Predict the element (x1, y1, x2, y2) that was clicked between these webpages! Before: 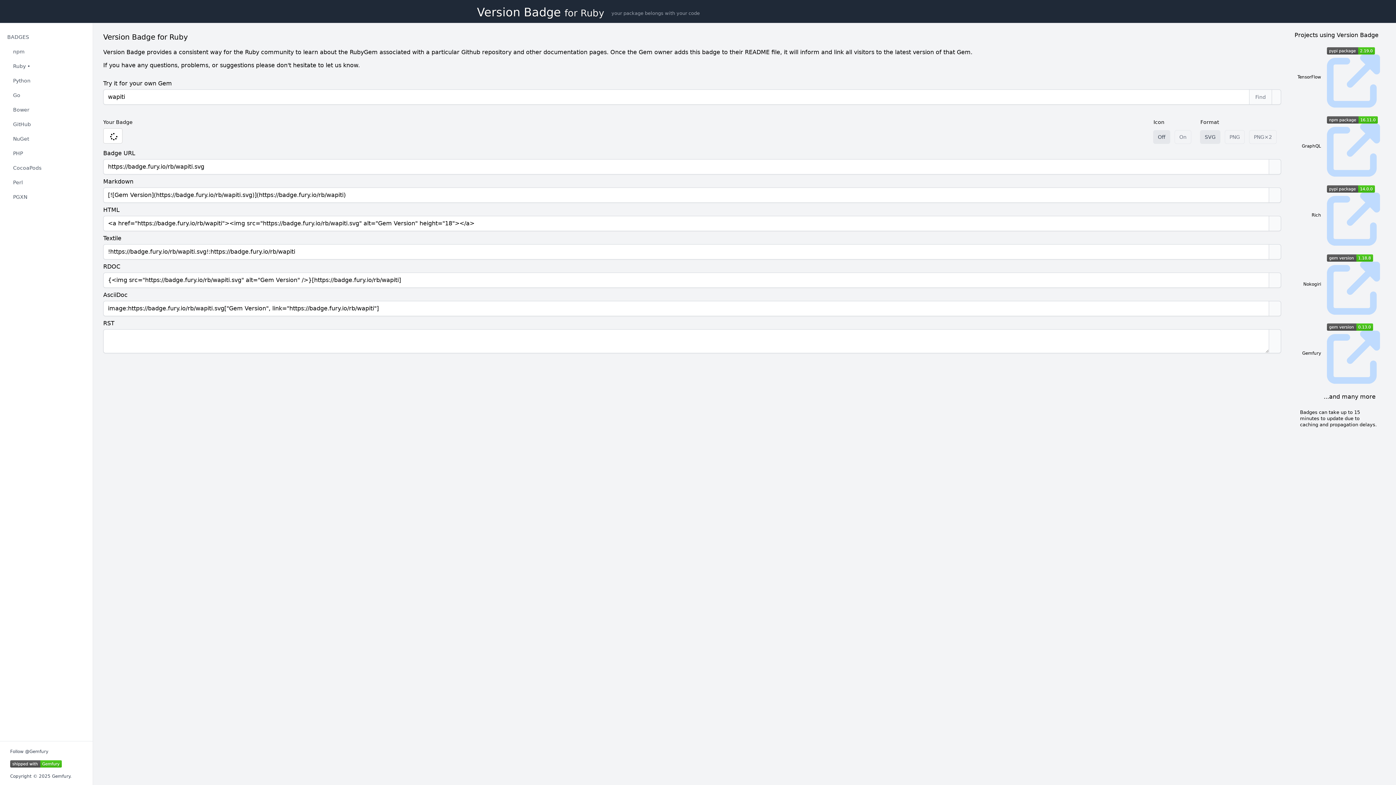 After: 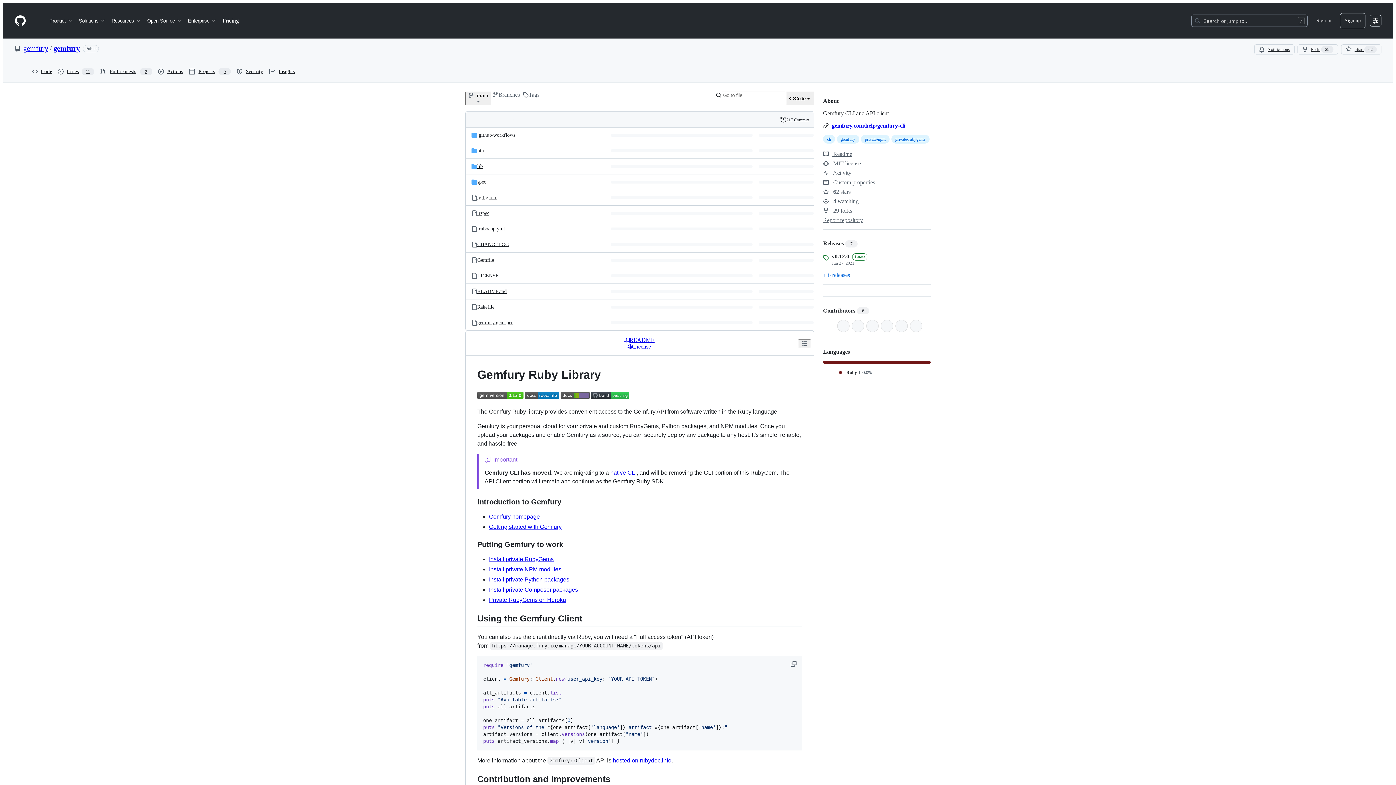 Action: bbox: (1327, 330, 1380, 384) label: Gemfury